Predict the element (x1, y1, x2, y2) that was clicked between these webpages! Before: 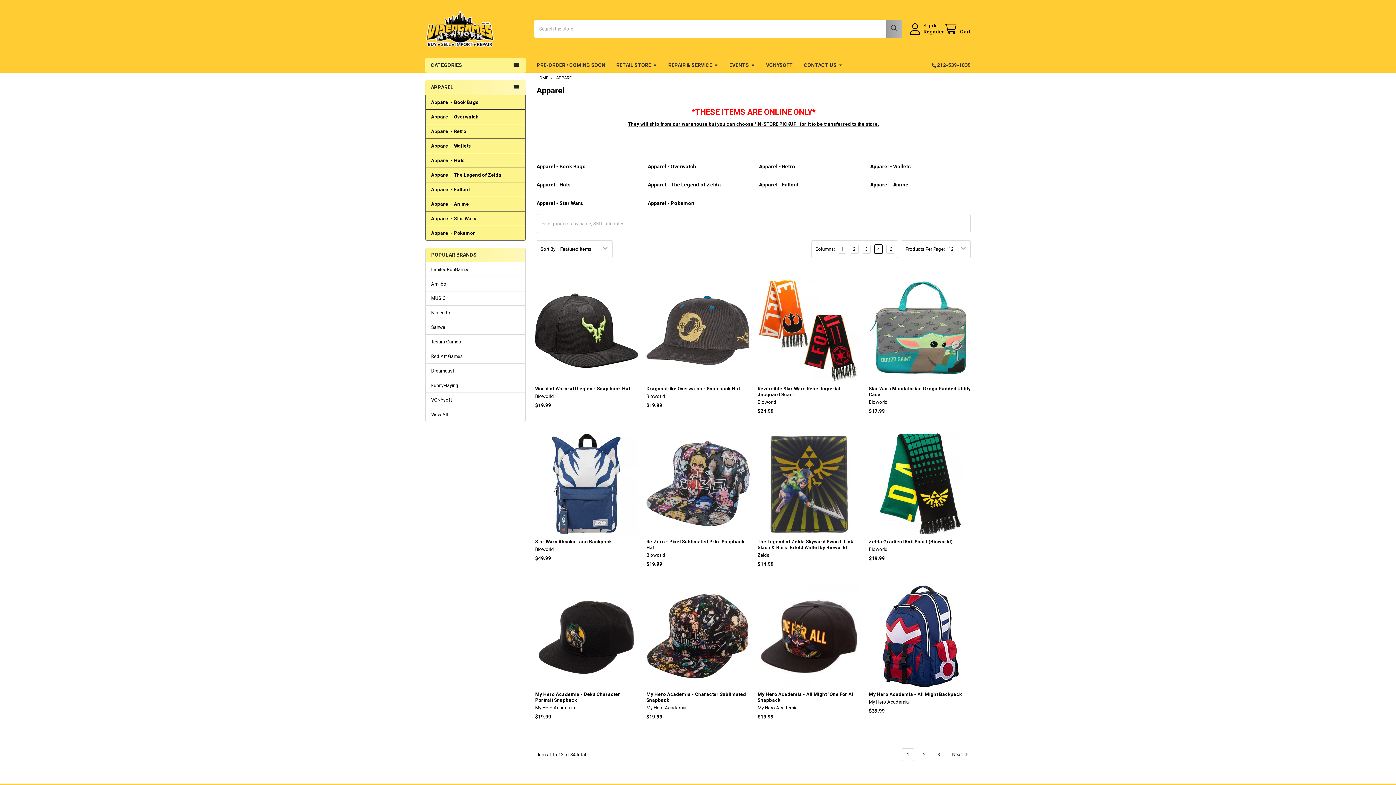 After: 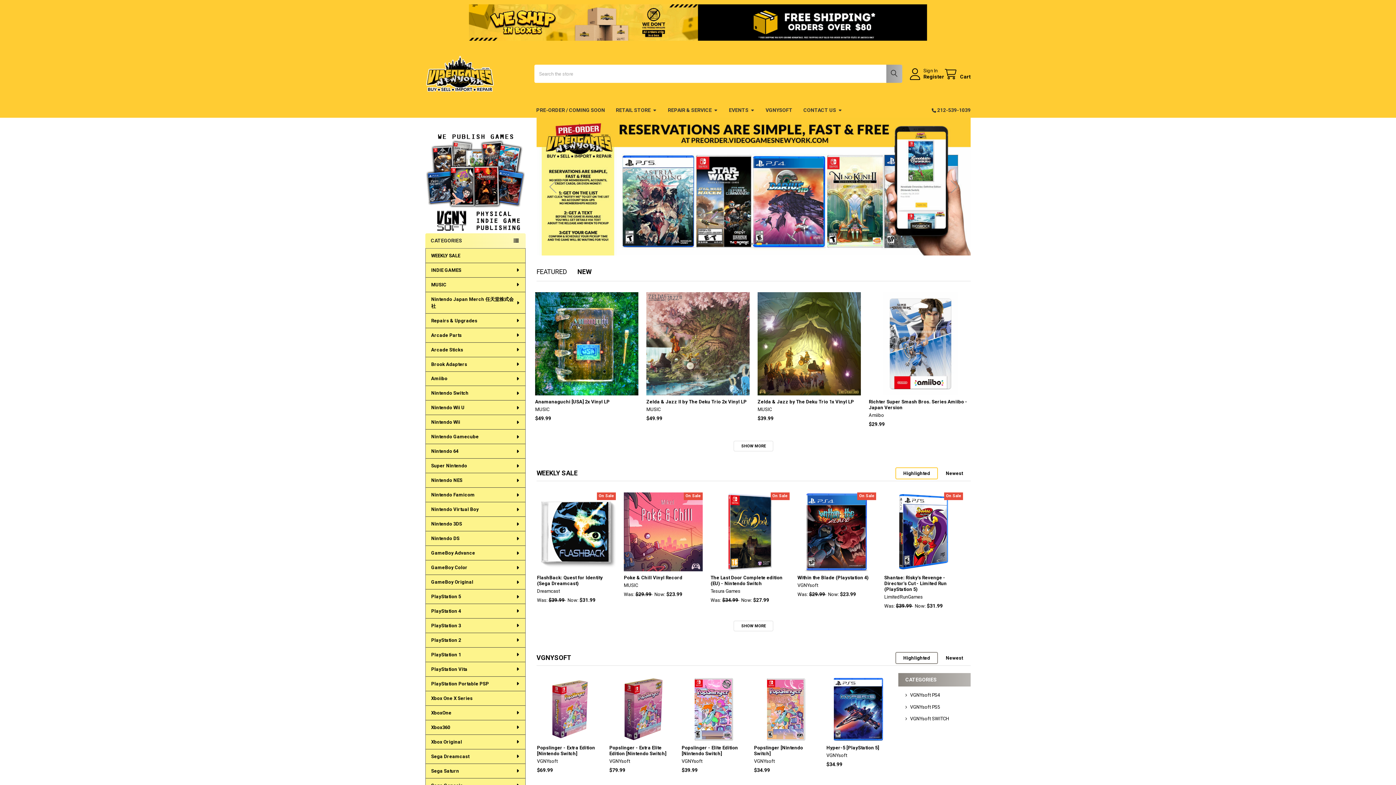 Action: bbox: (425, 10, 516, 47)